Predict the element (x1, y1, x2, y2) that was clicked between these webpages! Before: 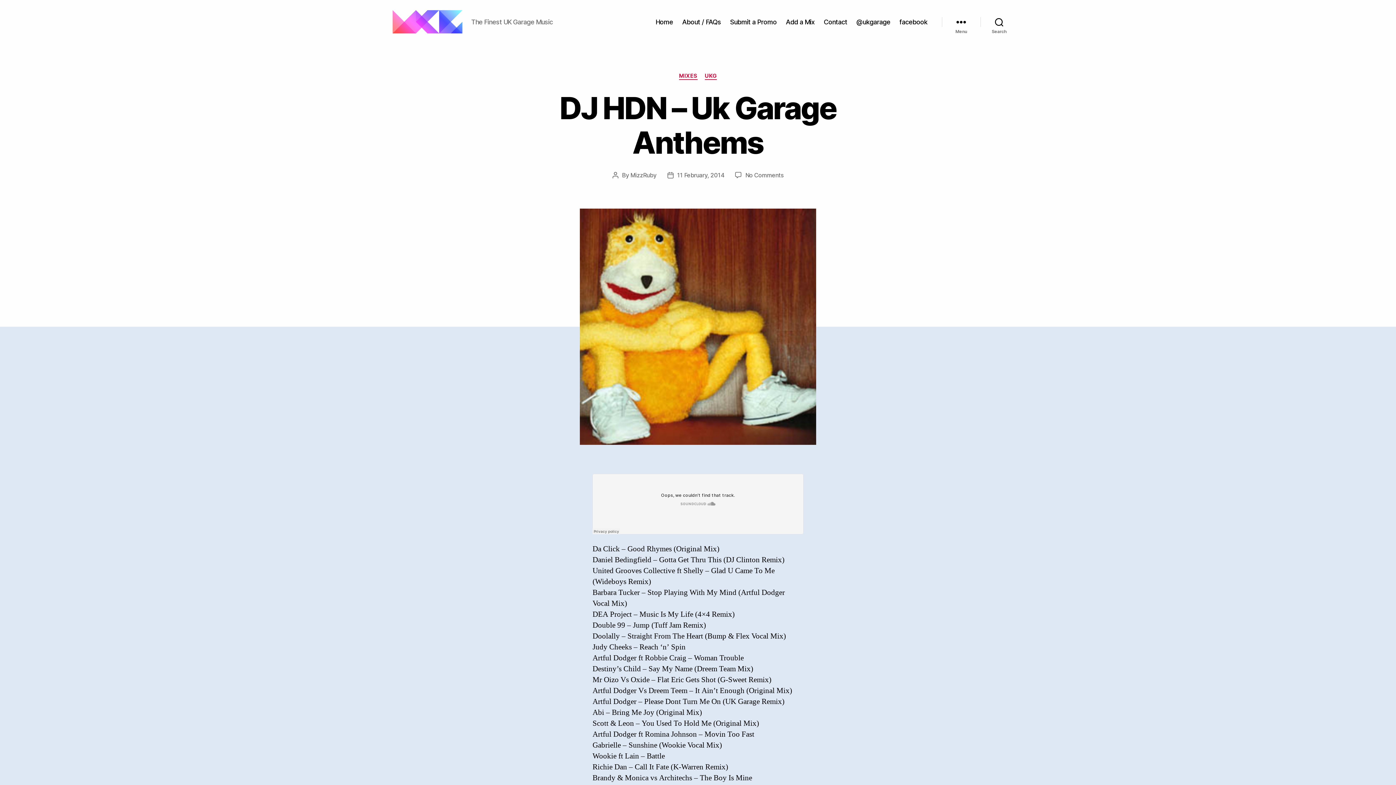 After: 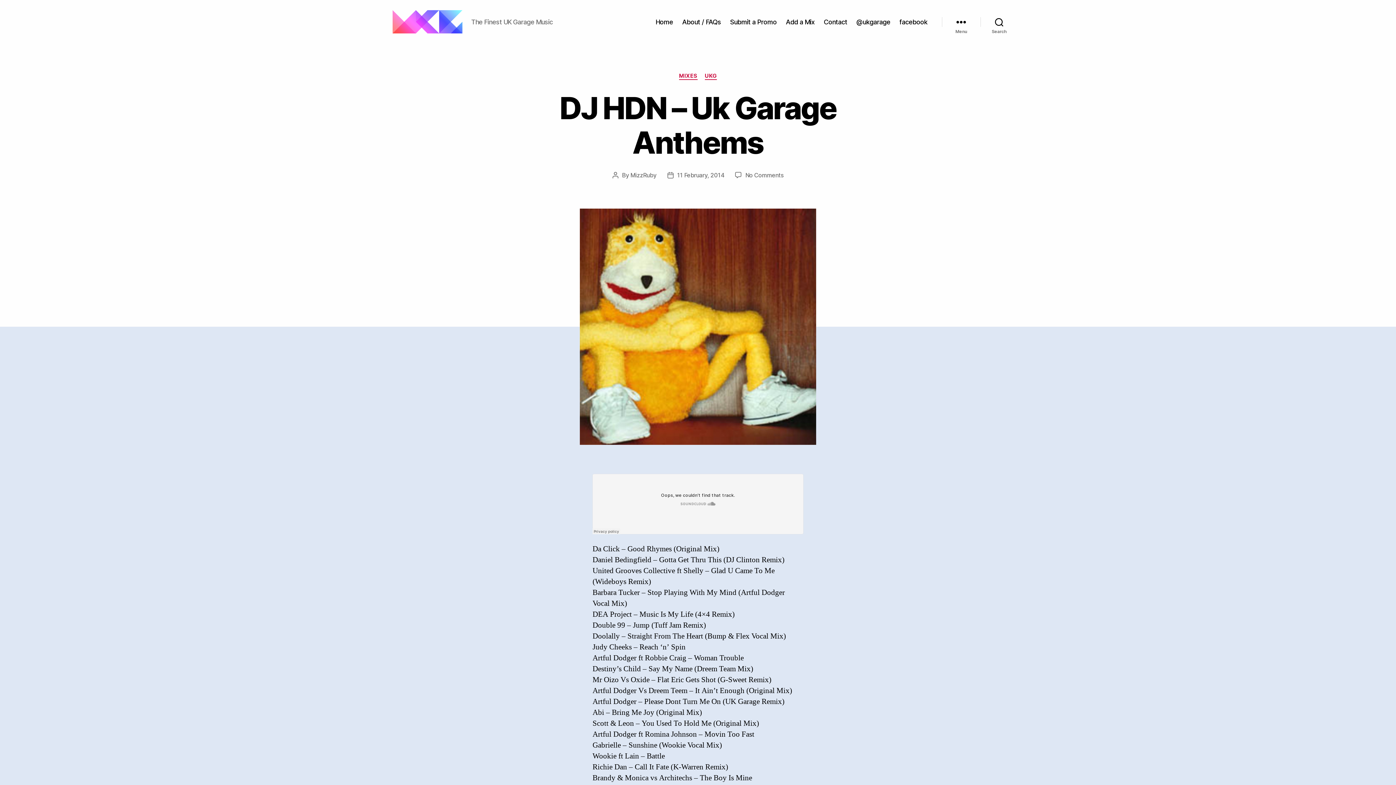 Action: label: 11 February, 2014 bbox: (677, 171, 724, 178)